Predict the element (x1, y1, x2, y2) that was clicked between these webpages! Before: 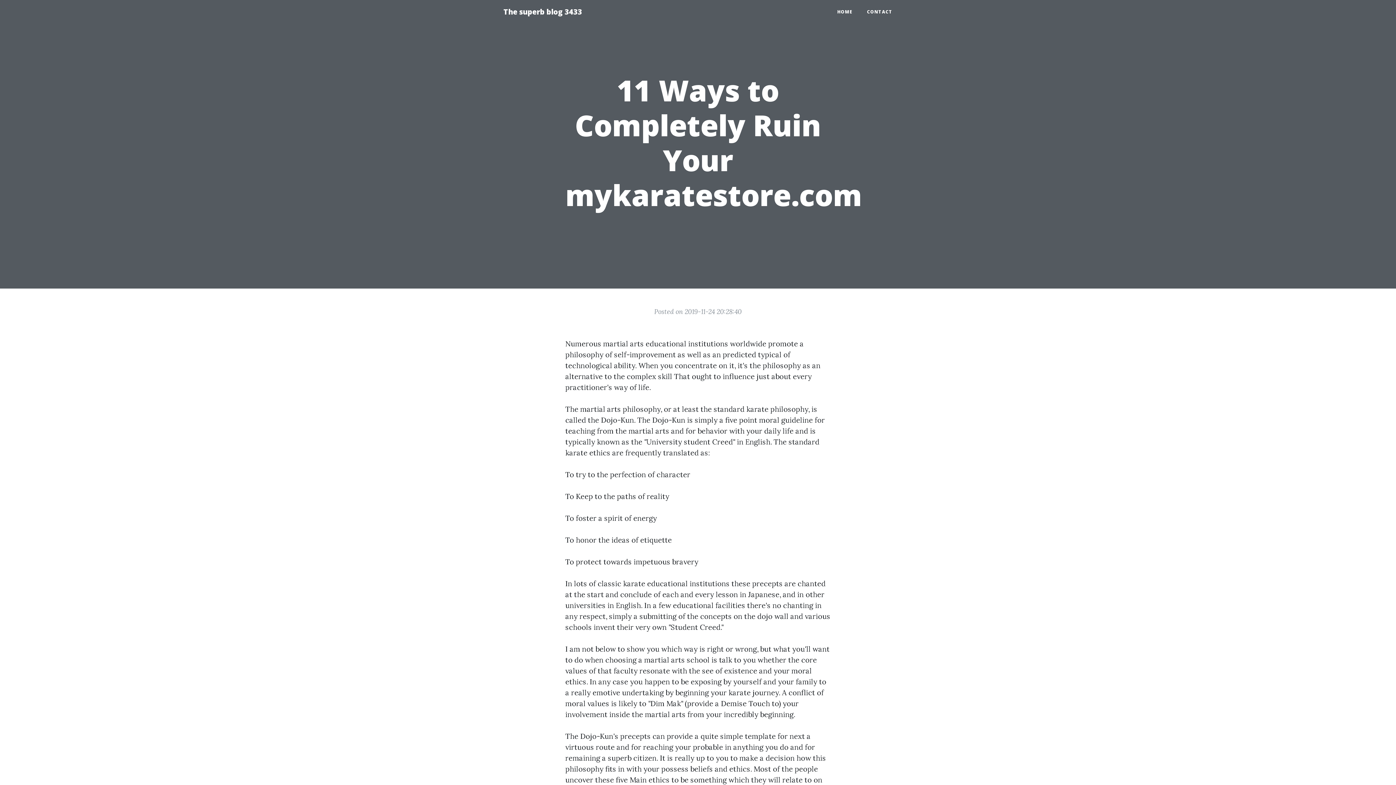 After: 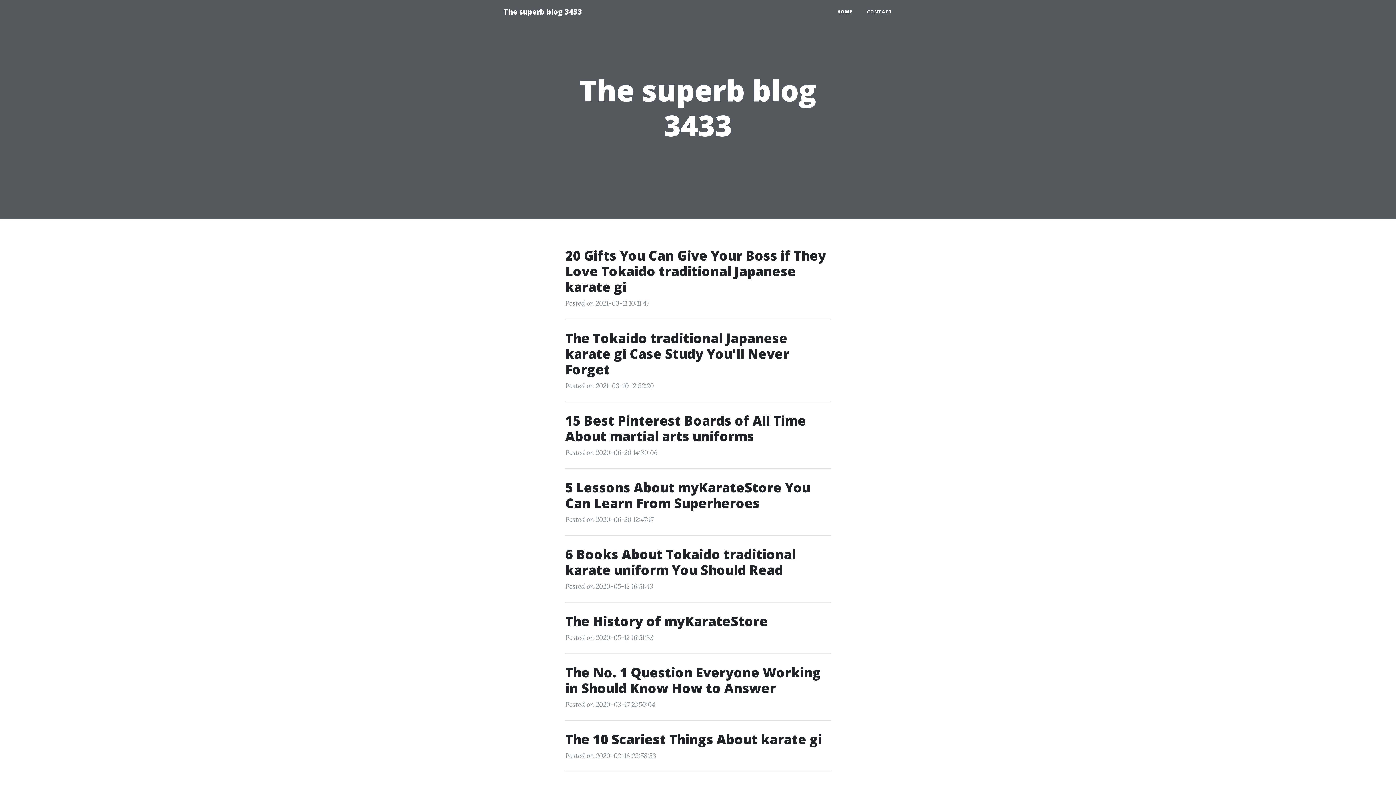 Action: label: The superb blog 3433 bbox: (496, 2, 589, 21)